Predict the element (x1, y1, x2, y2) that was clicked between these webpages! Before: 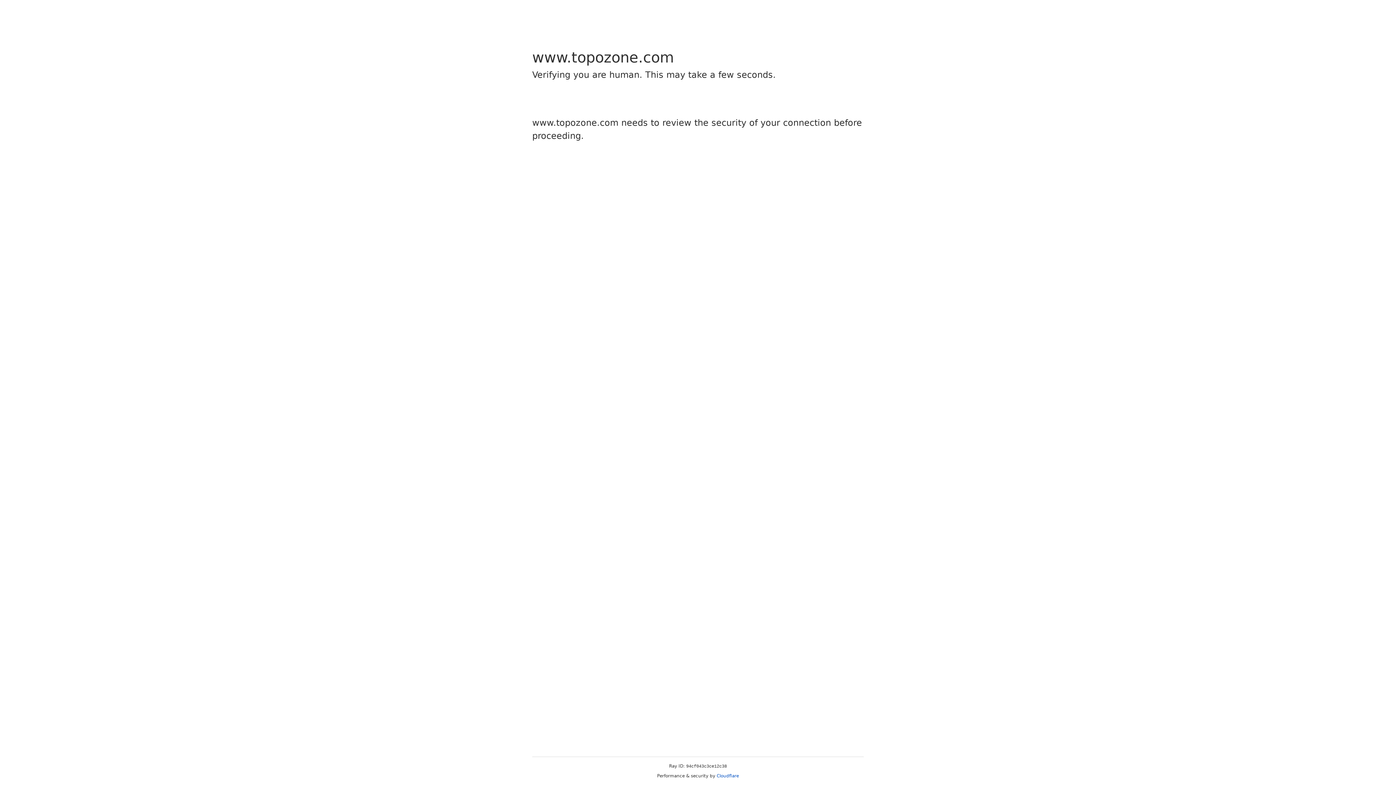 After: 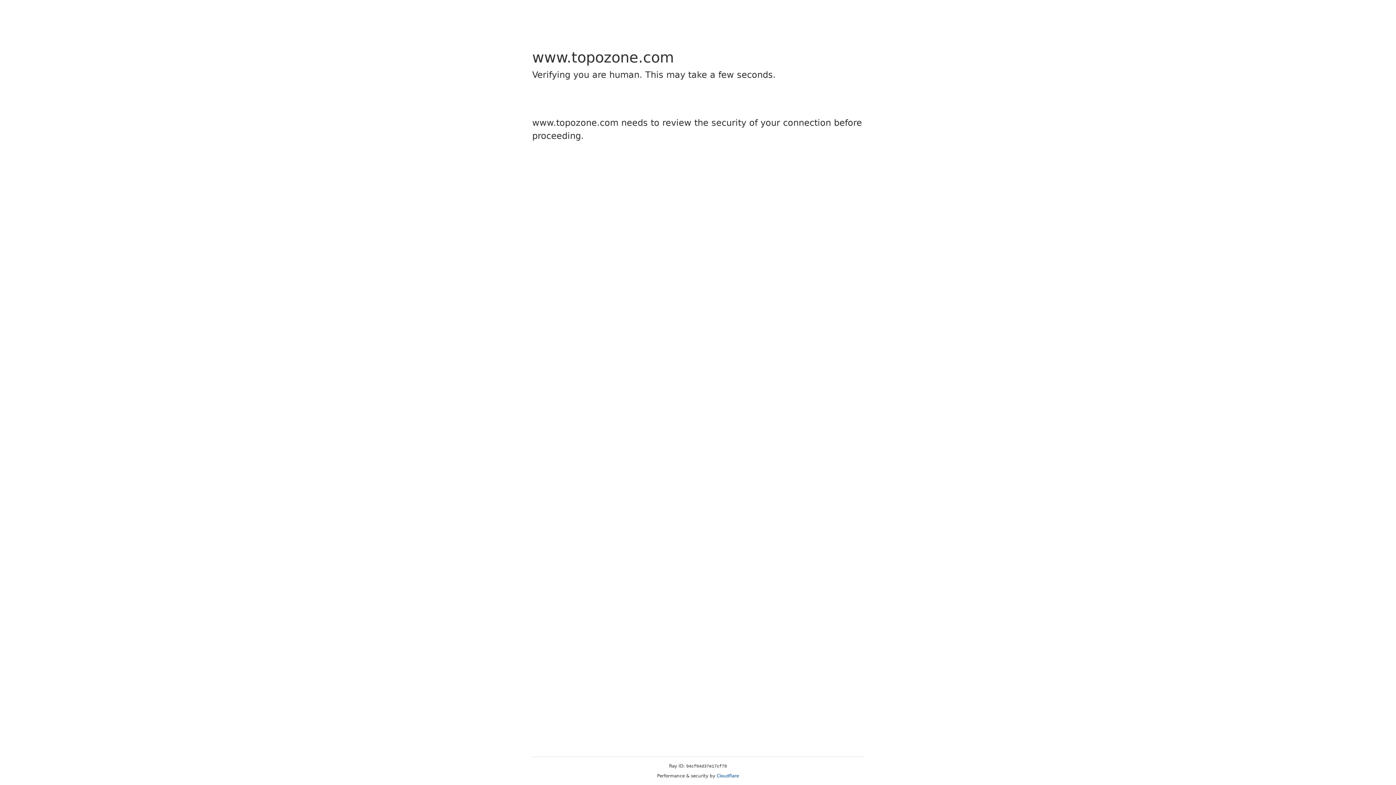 Action: bbox: (716, 773, 739, 778) label: Cloudflare